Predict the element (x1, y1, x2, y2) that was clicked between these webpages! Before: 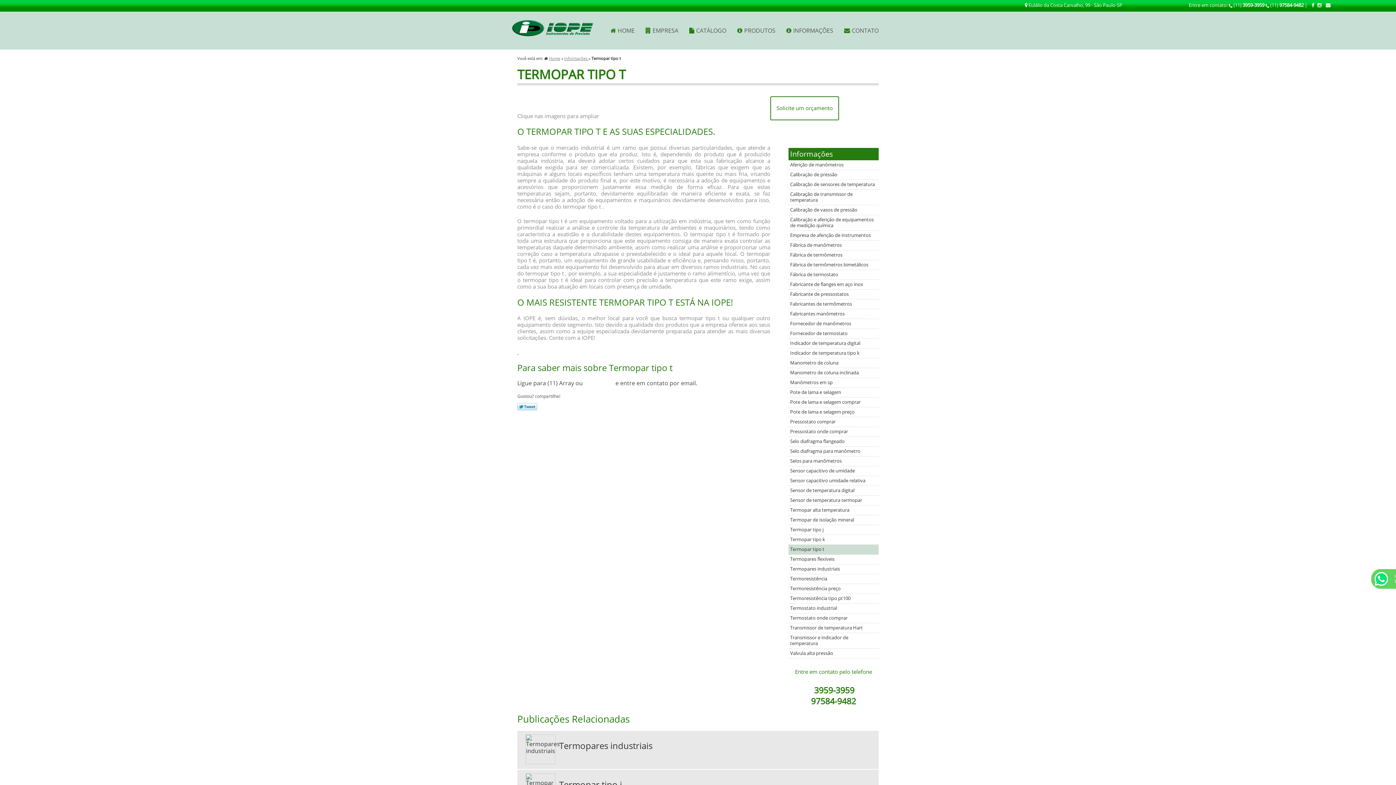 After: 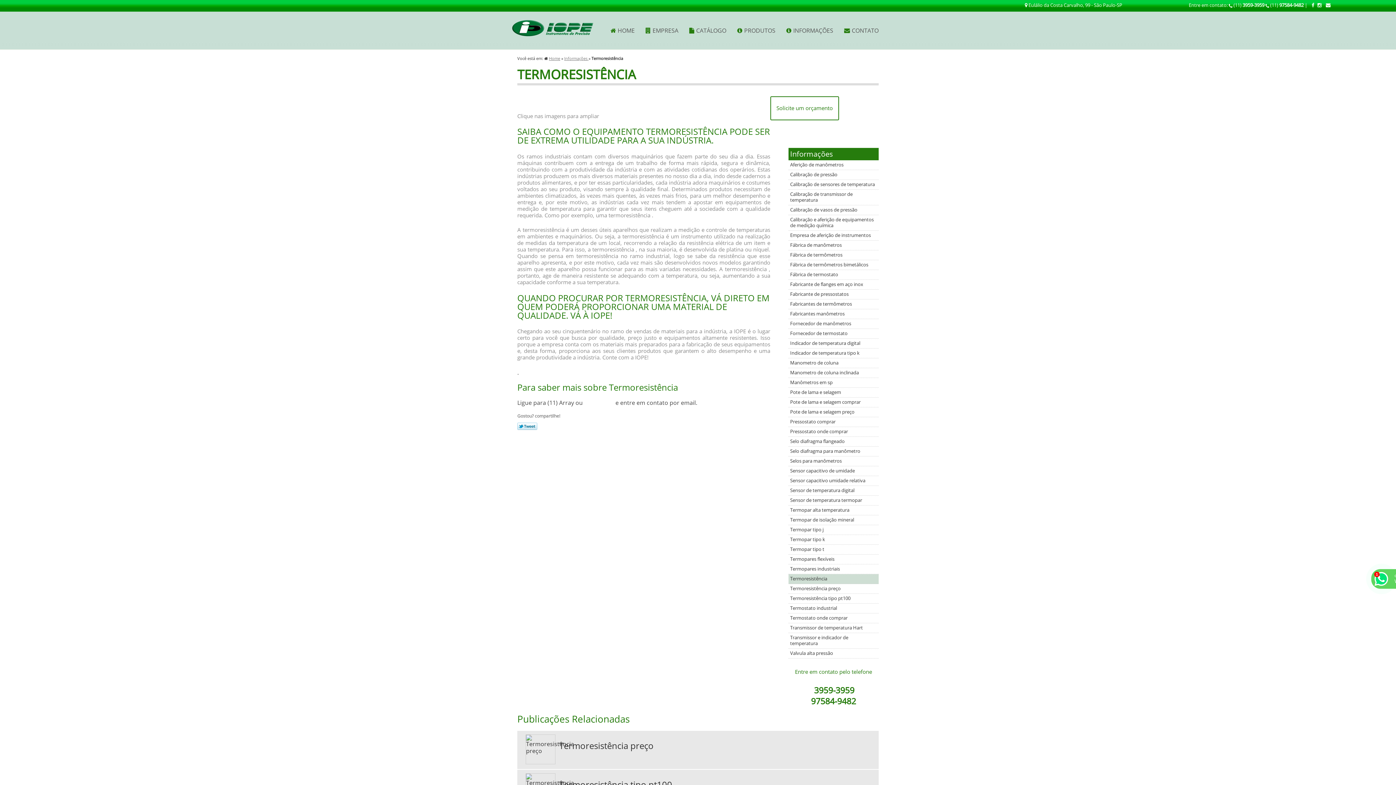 Action: label: Termoresistência bbox: (788, 574, 878, 584)